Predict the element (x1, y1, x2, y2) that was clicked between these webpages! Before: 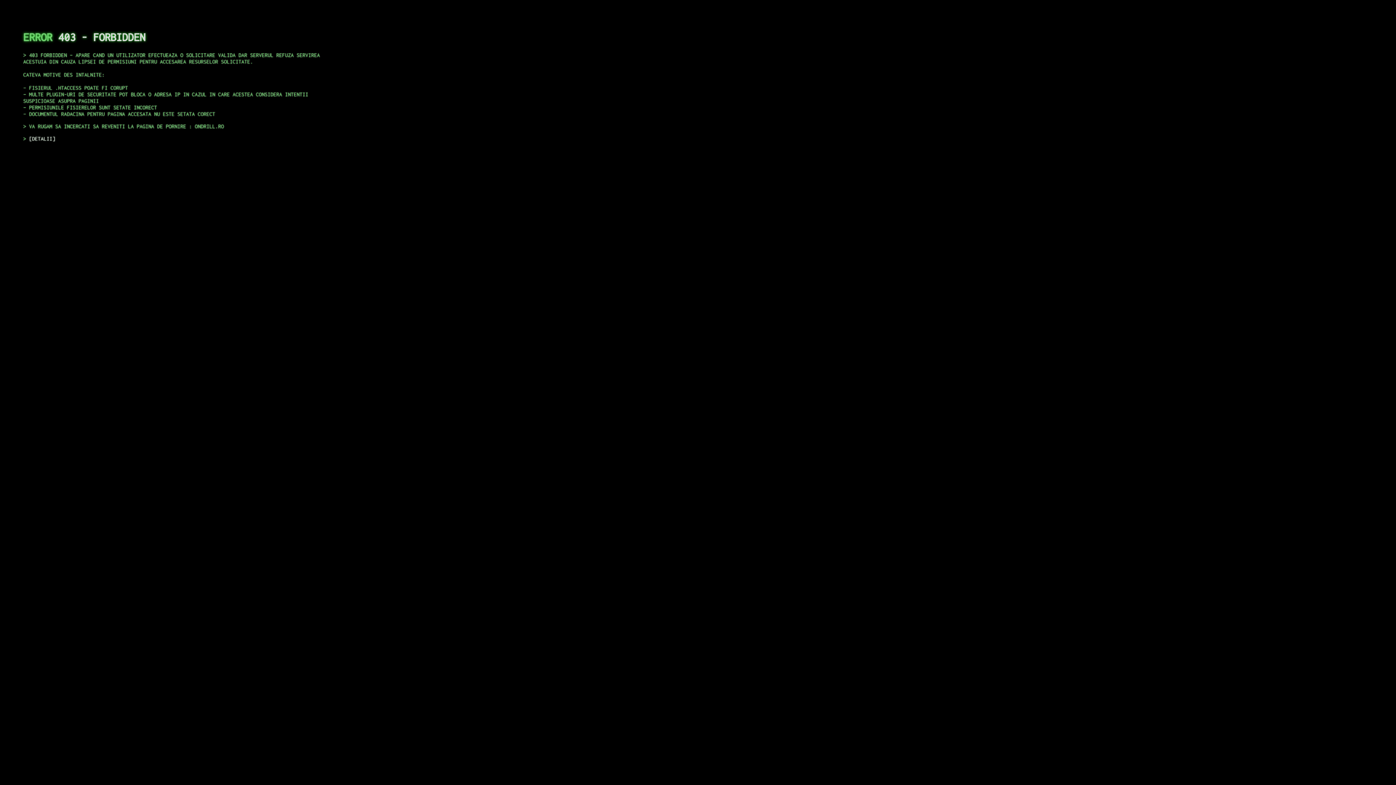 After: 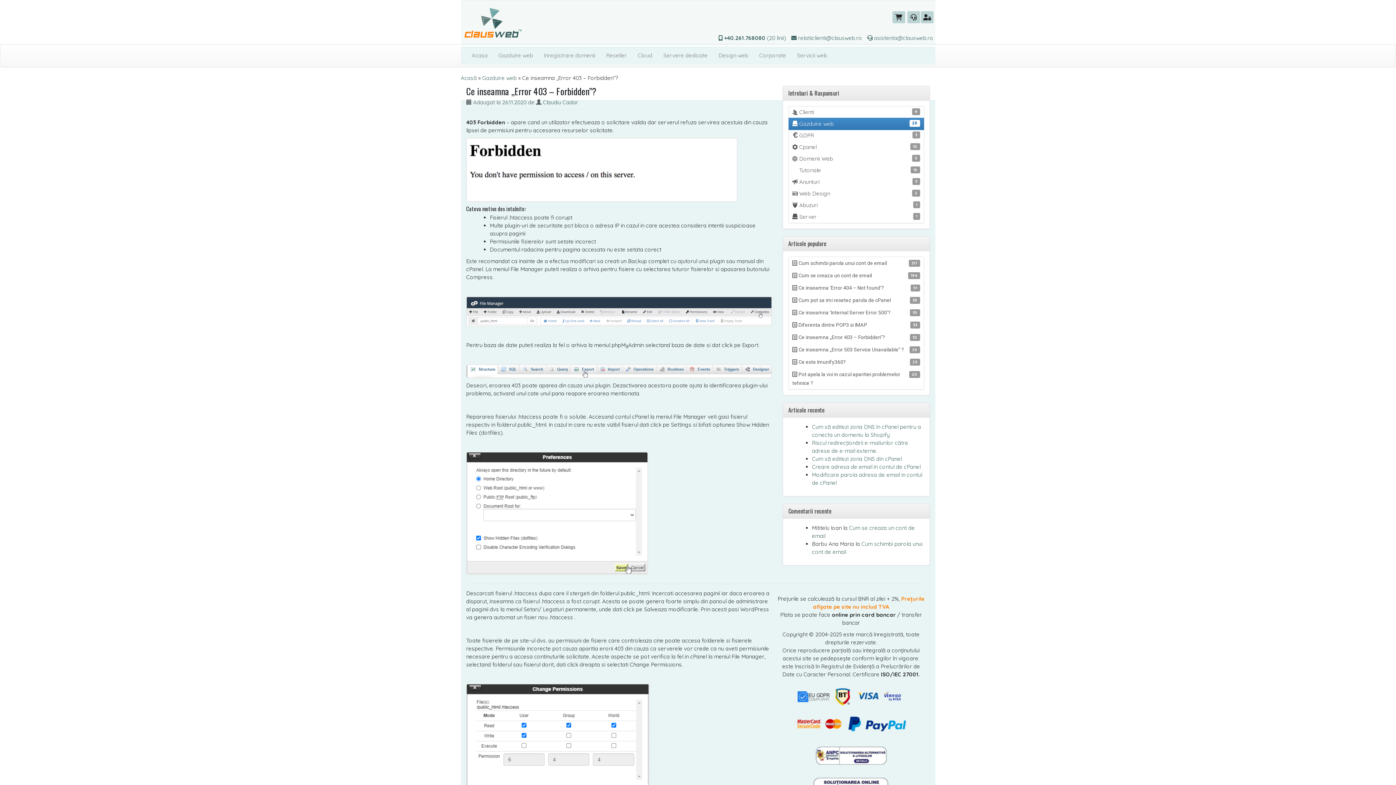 Action: label: DETALII bbox: (29, 135, 55, 141)